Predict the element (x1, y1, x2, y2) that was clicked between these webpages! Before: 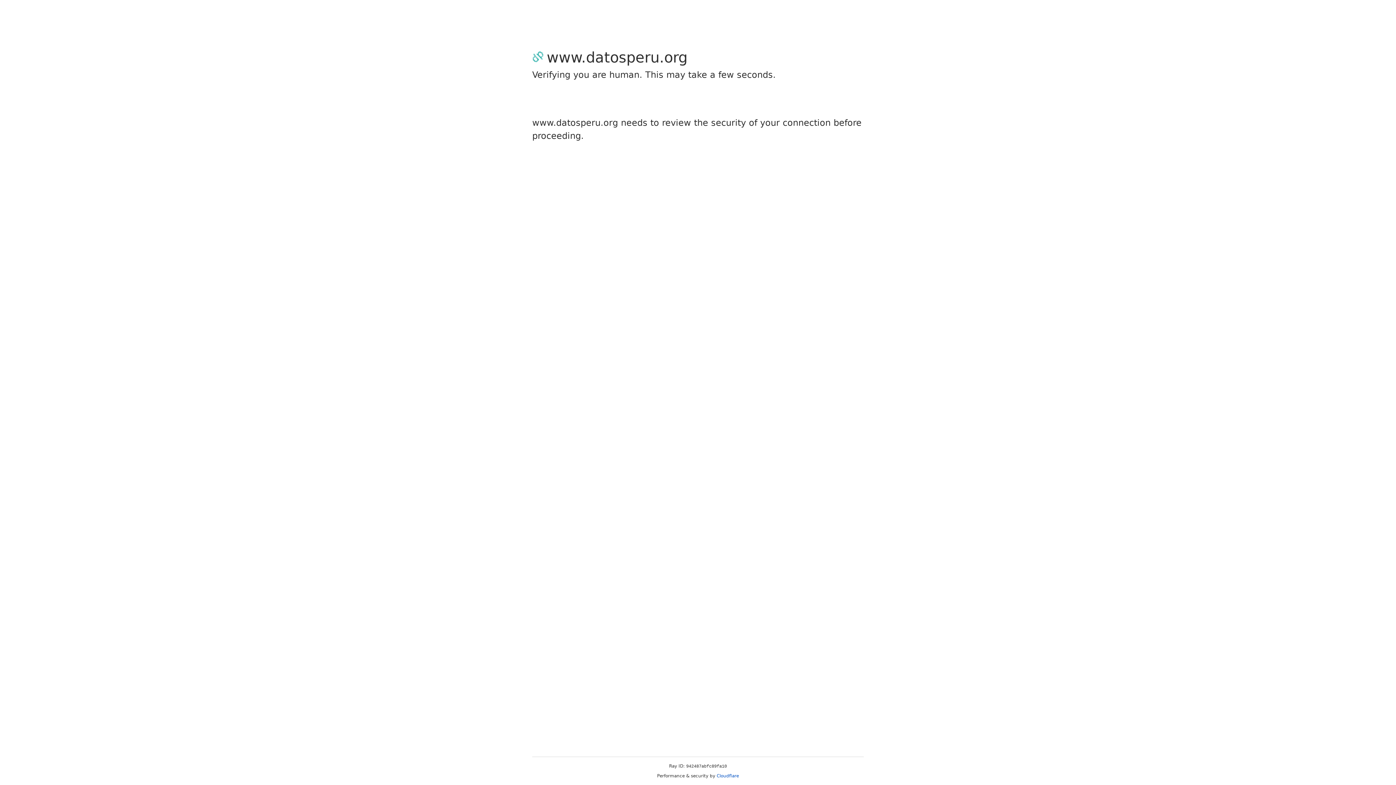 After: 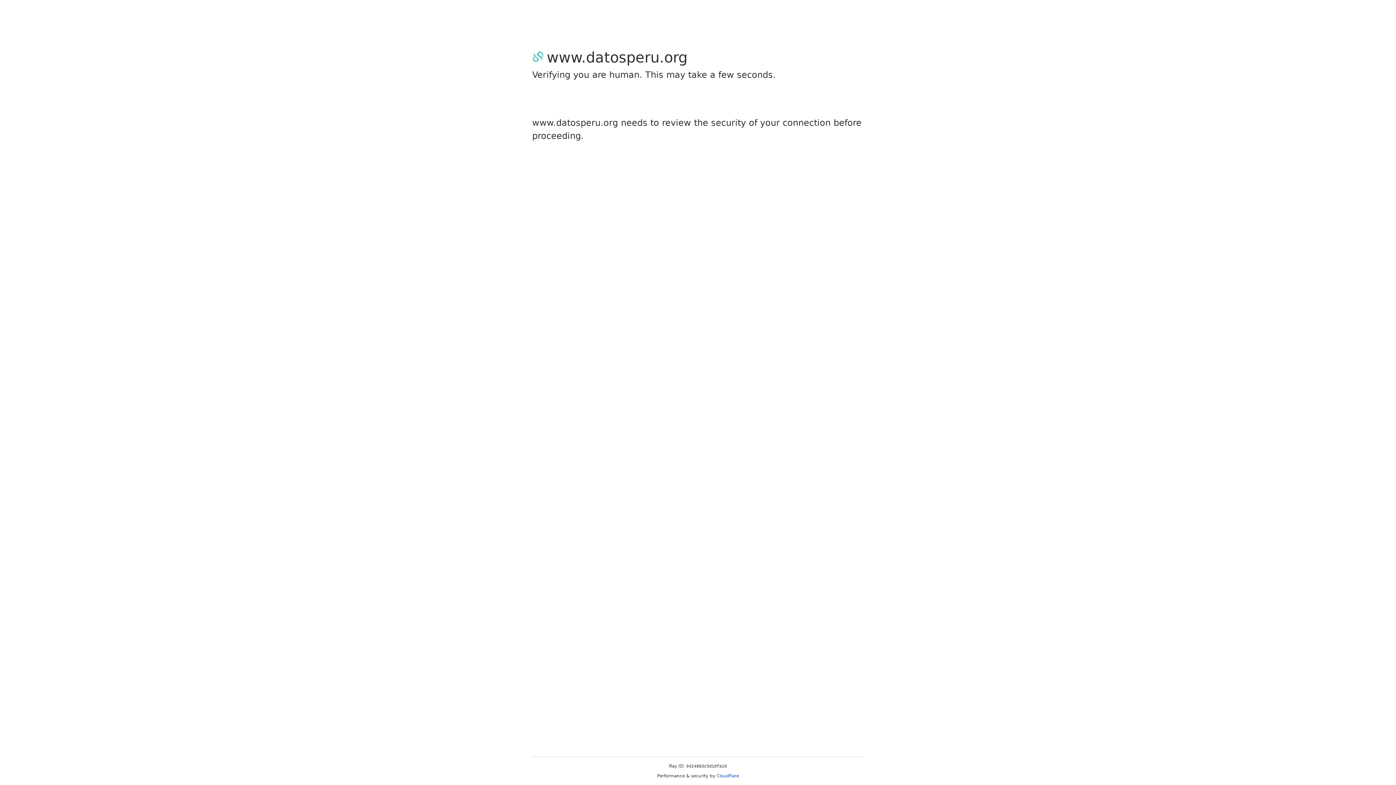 Action: label: Cloudflare bbox: (716, 773, 739, 778)